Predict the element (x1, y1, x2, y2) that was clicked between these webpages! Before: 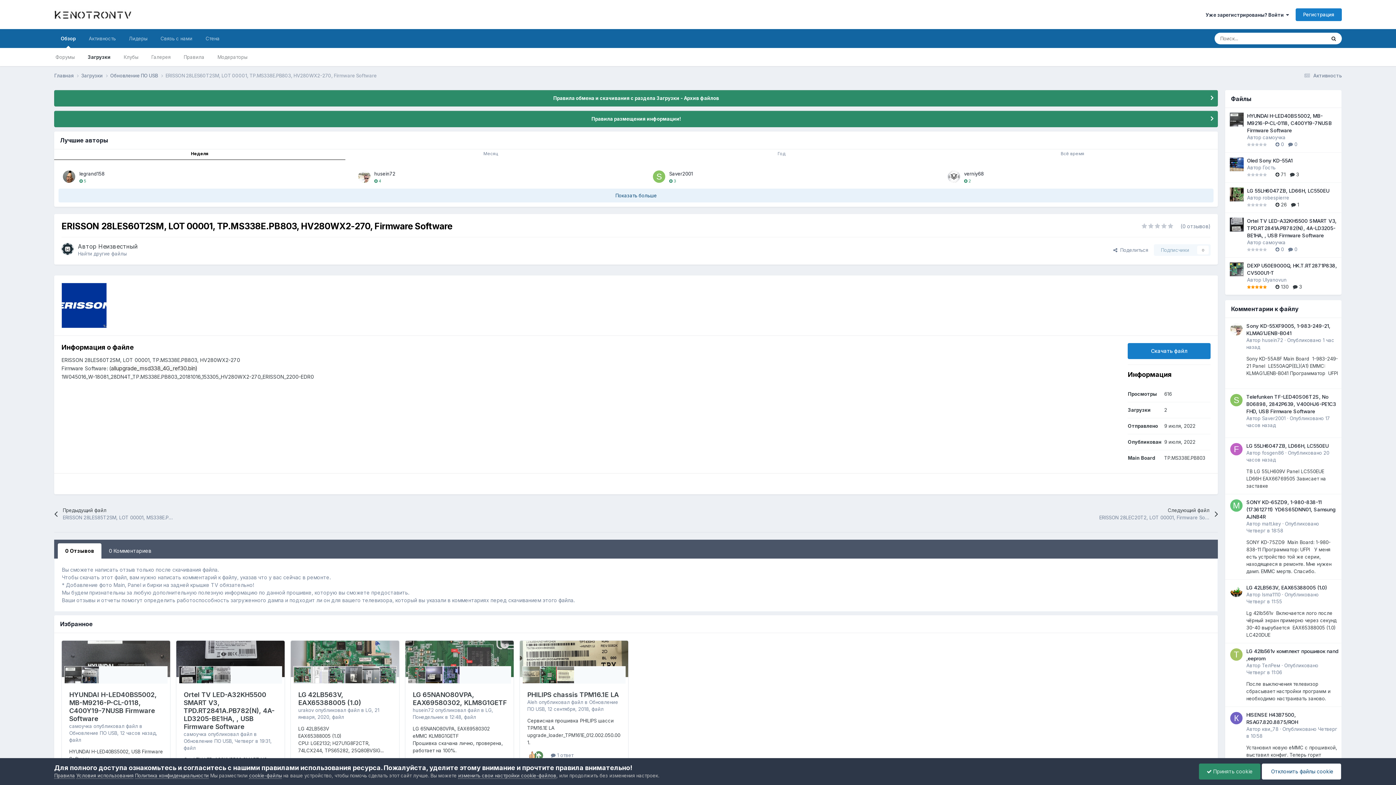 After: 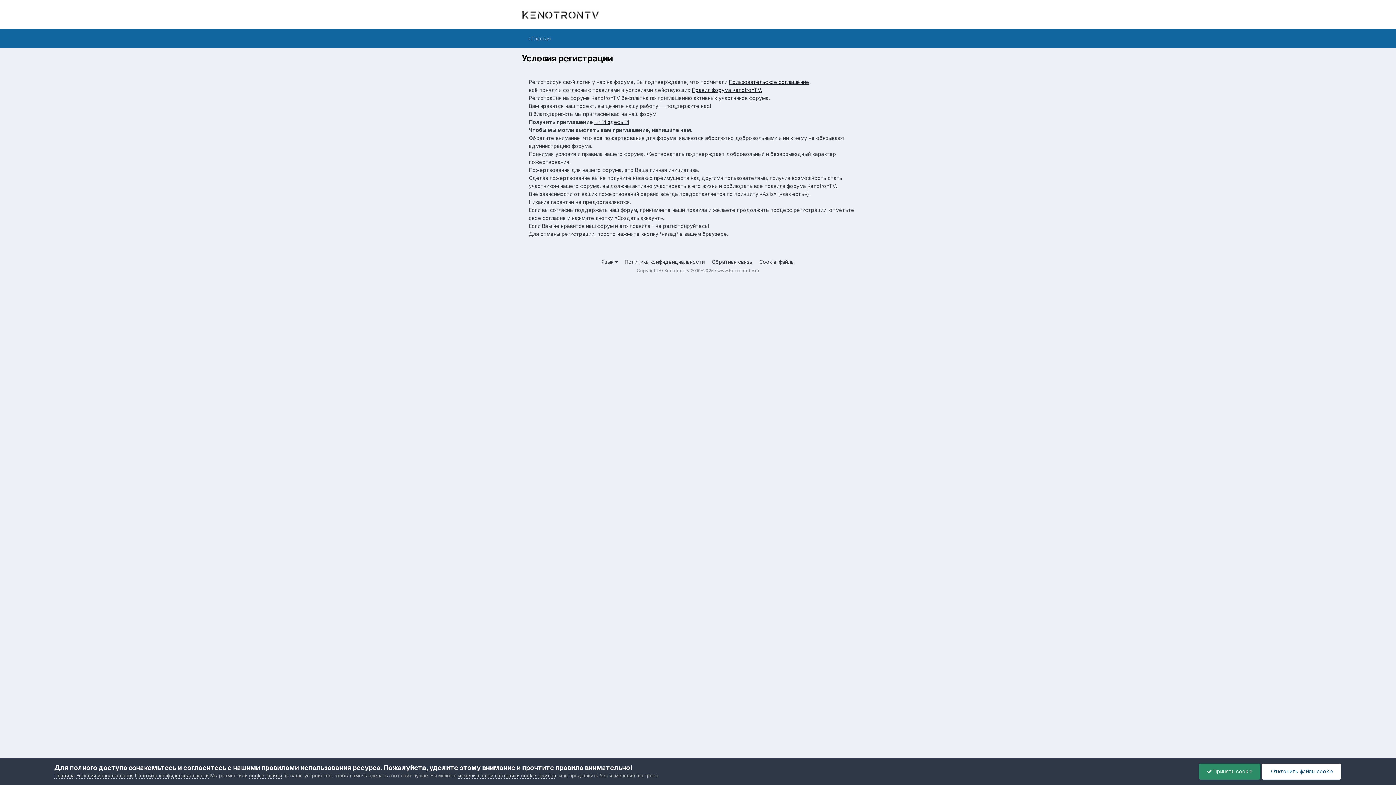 Action: label: Условия использования bbox: (76, 773, 133, 779)